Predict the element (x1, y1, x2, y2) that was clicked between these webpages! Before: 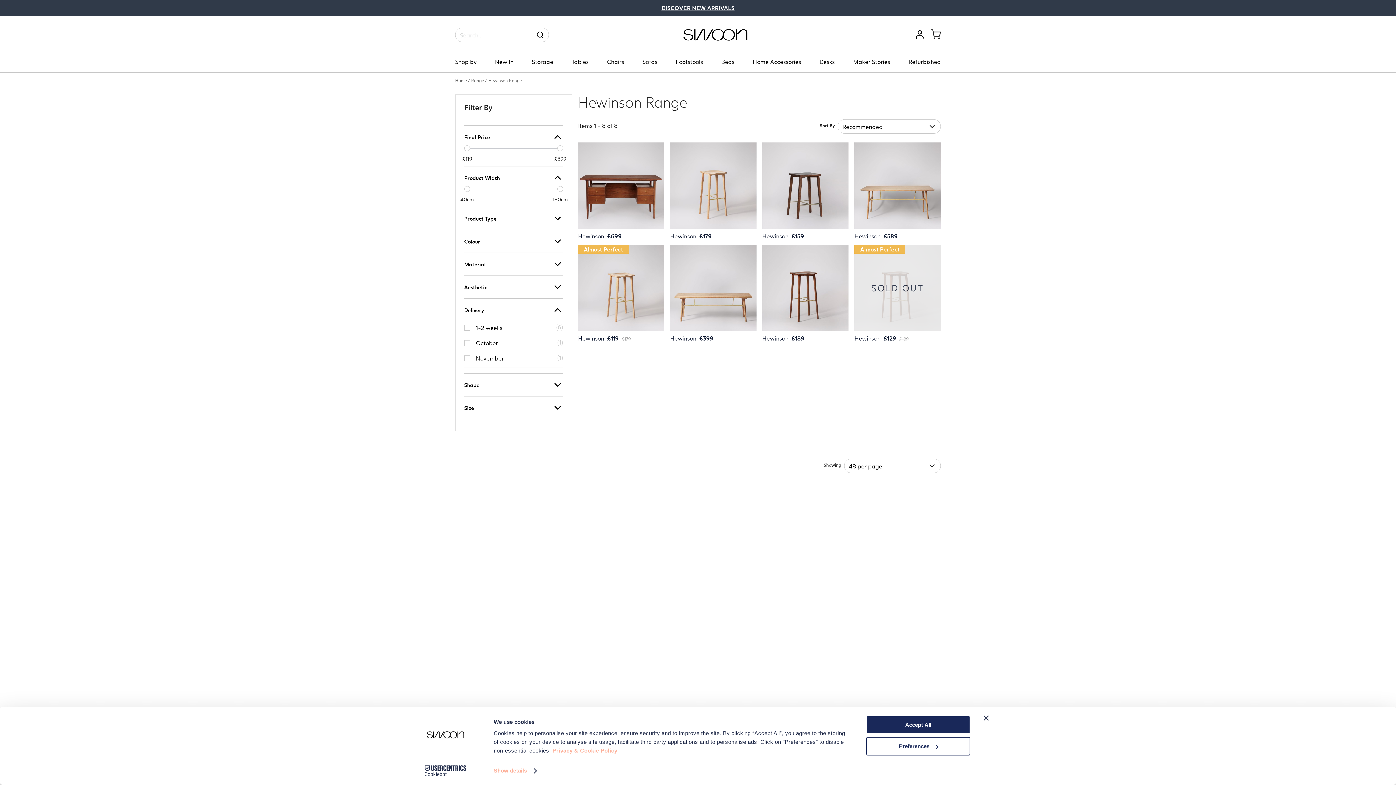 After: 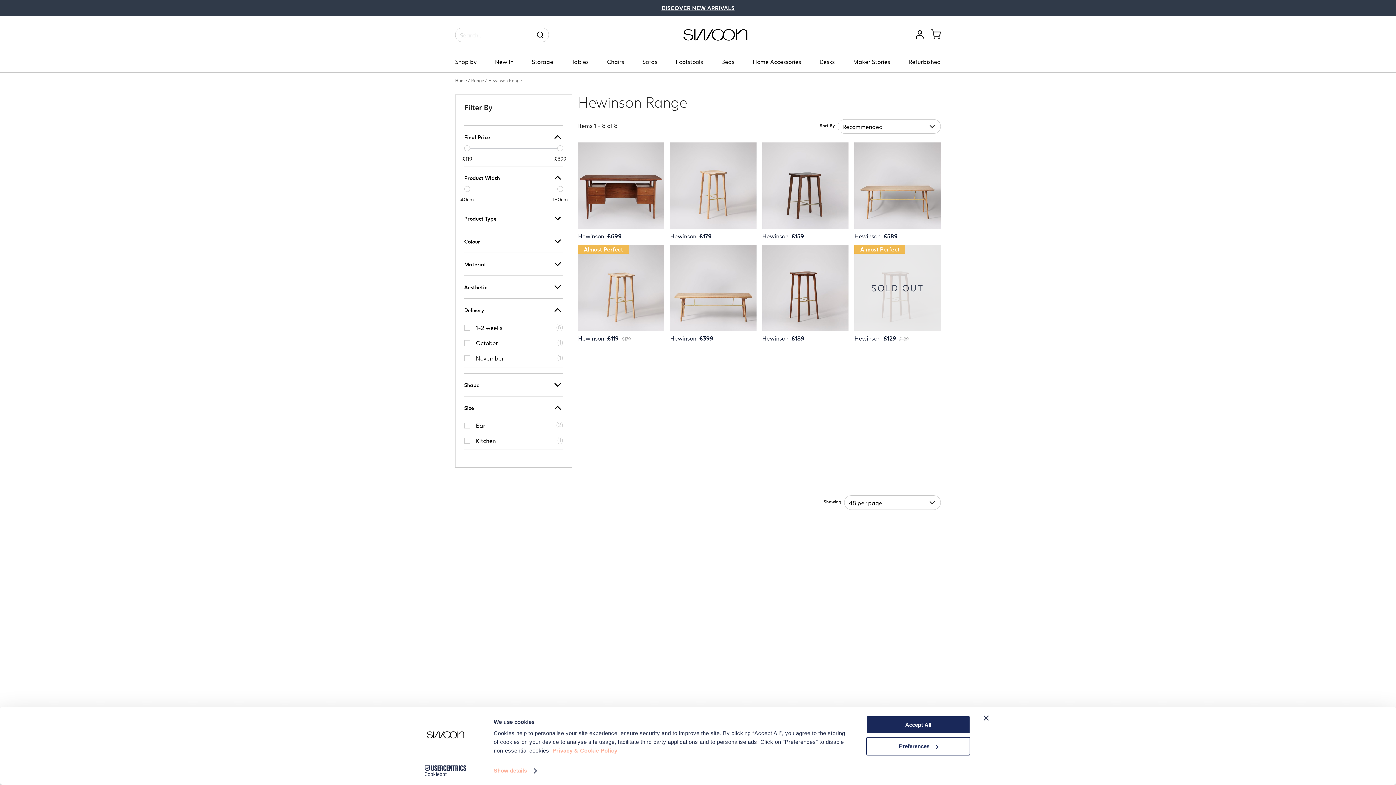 Action: bbox: (464, 402, 563, 413) label: searchable_size